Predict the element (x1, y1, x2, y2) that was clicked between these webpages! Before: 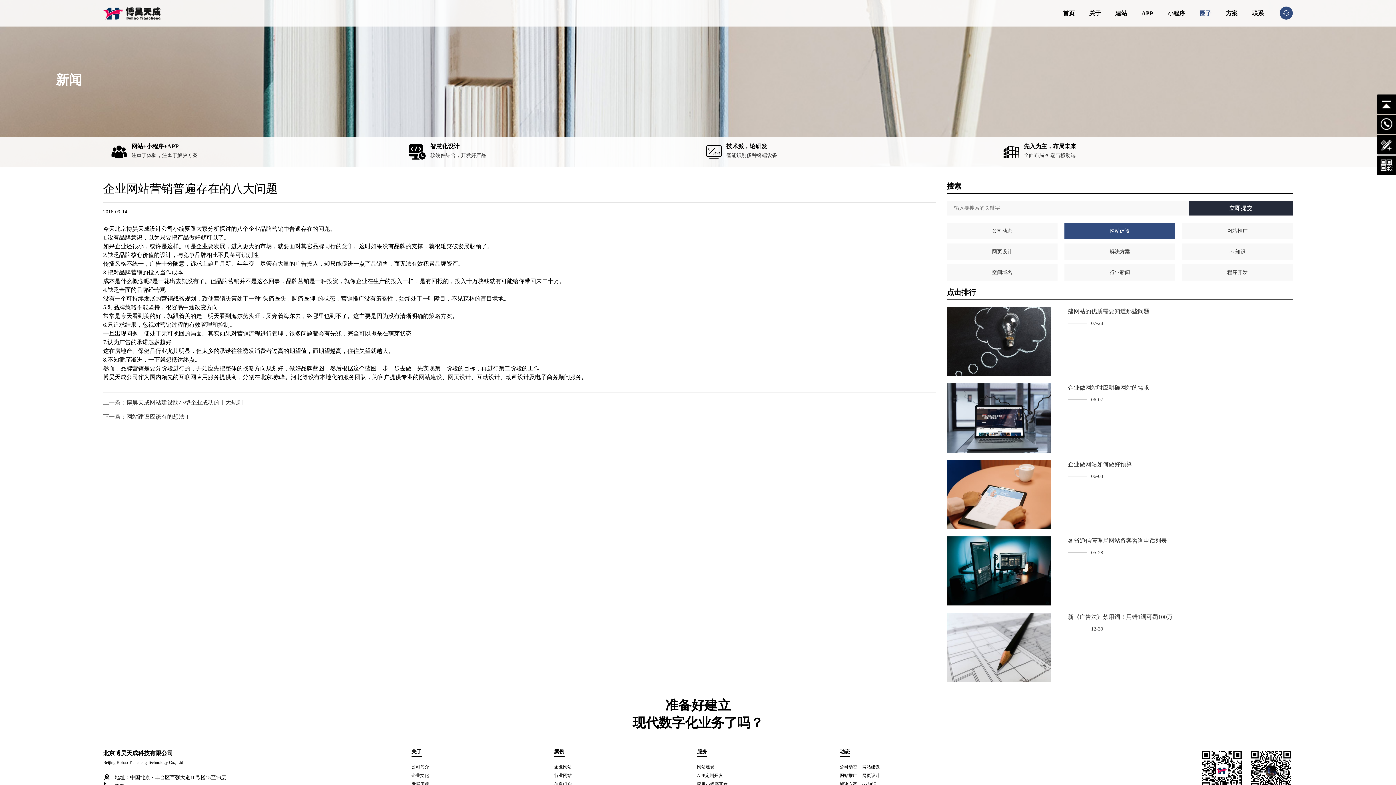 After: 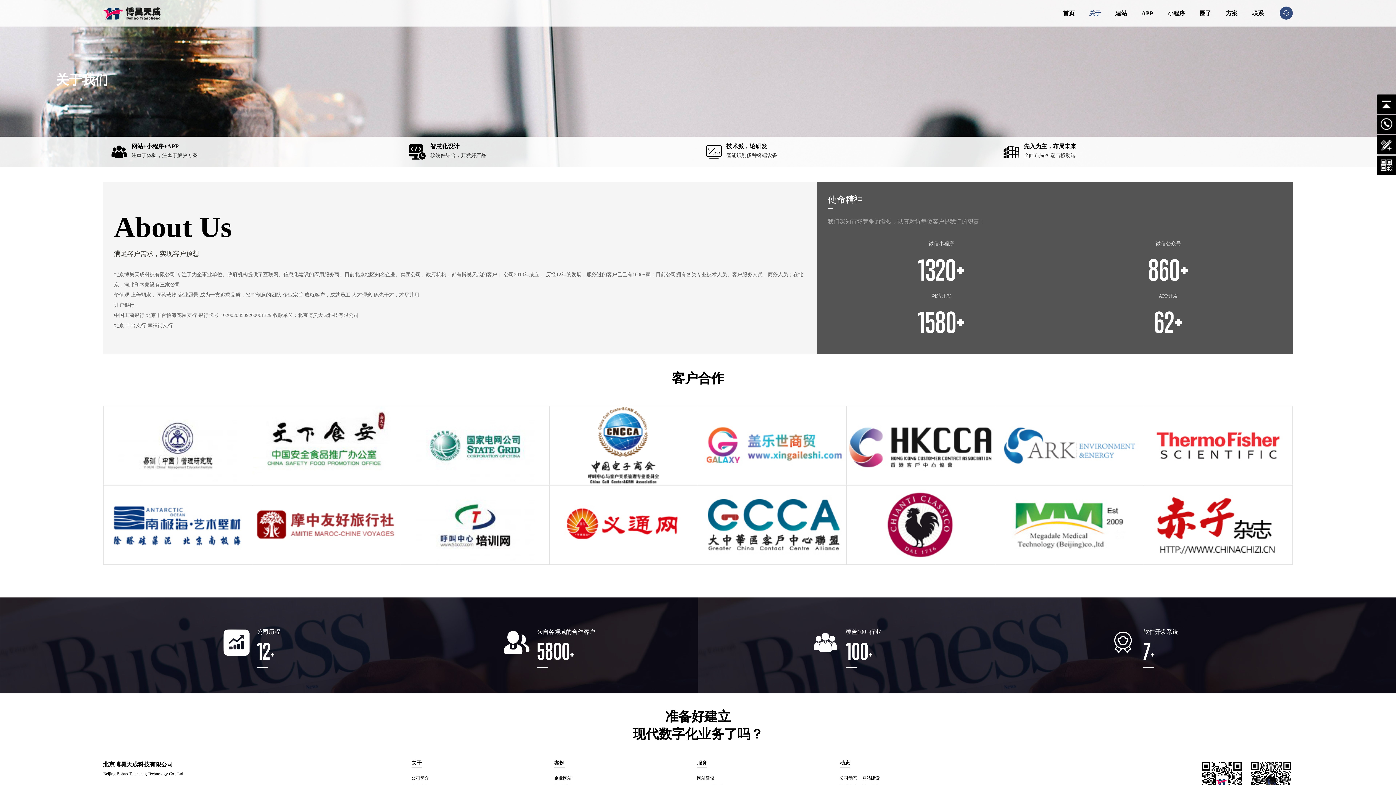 Action: bbox: (1089, 6, 1101, 19) label: 关于